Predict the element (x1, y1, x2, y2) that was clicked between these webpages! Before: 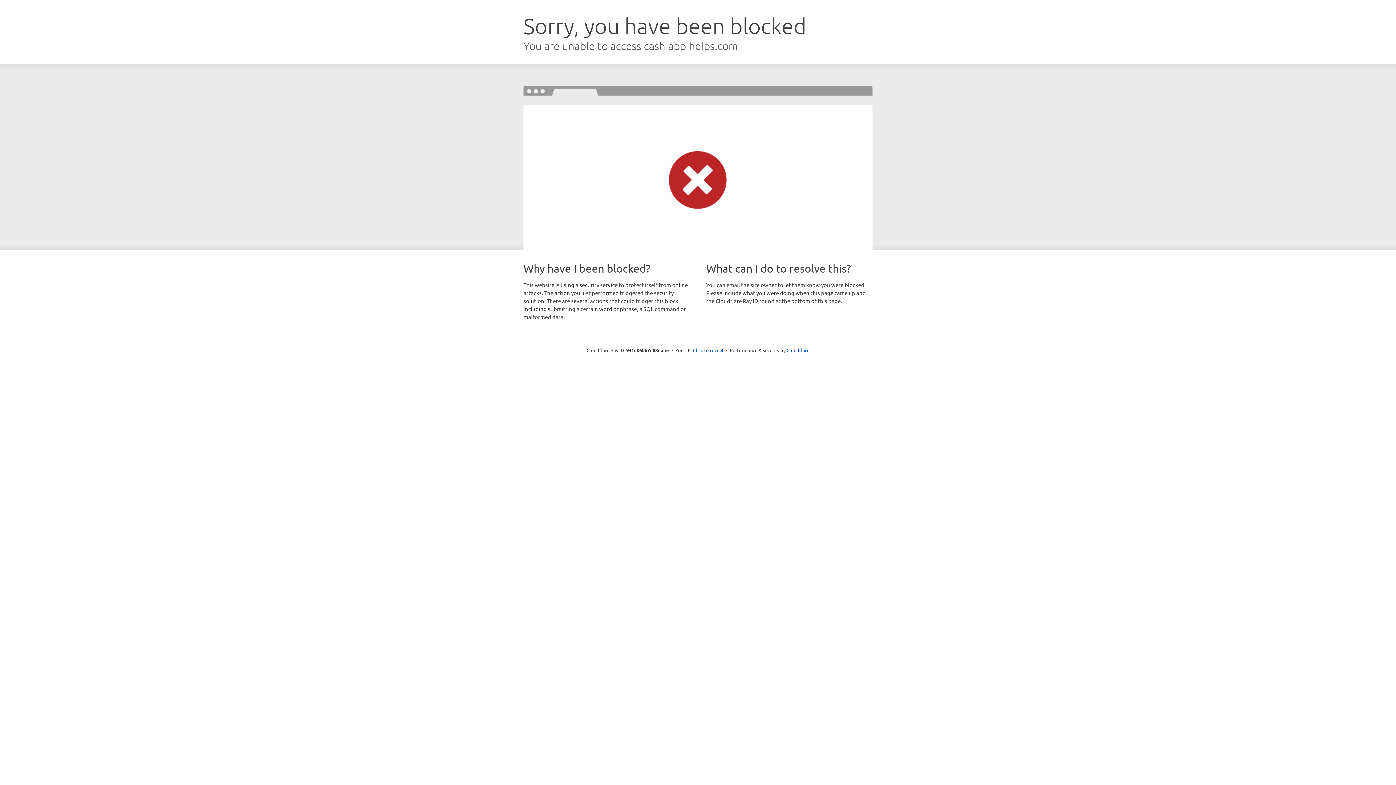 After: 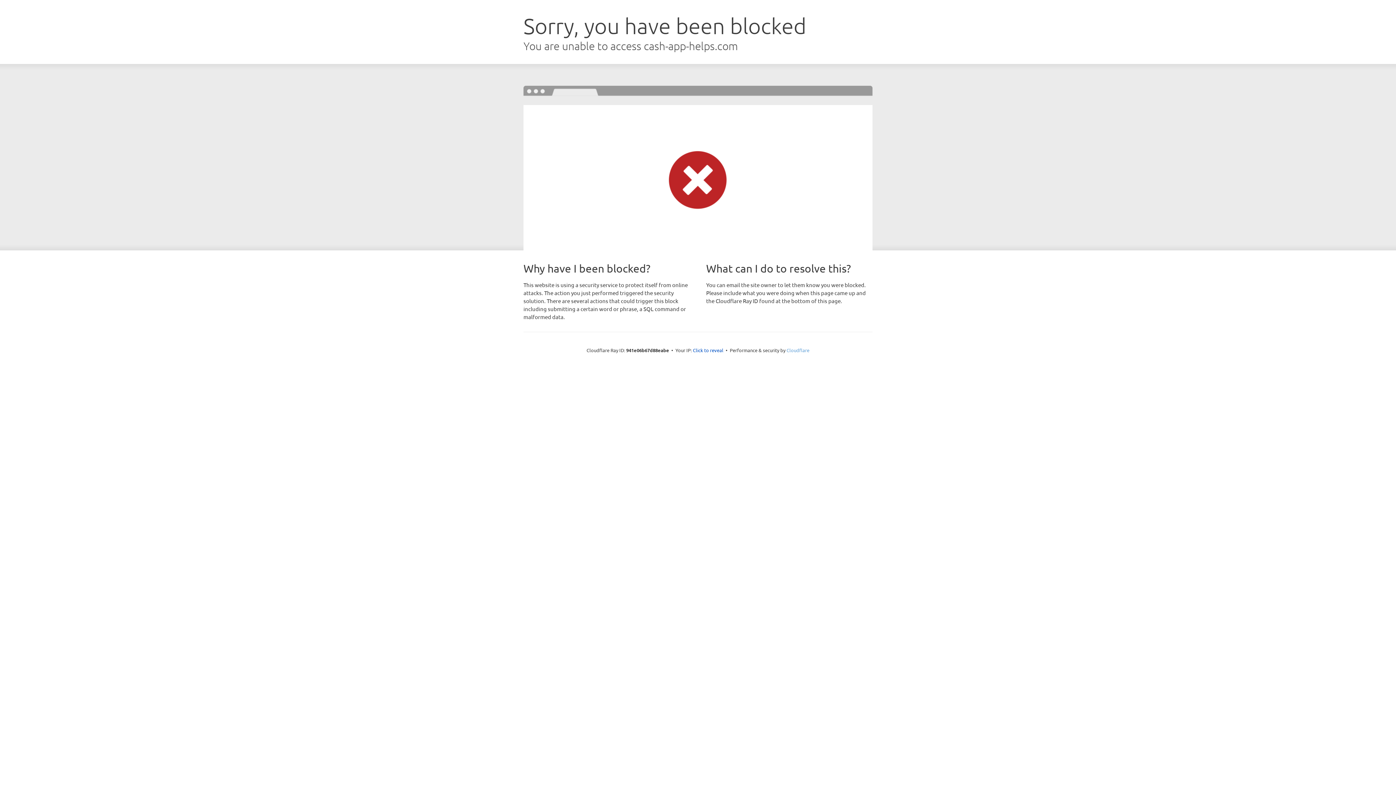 Action: bbox: (786, 347, 809, 353) label: Cloudflare